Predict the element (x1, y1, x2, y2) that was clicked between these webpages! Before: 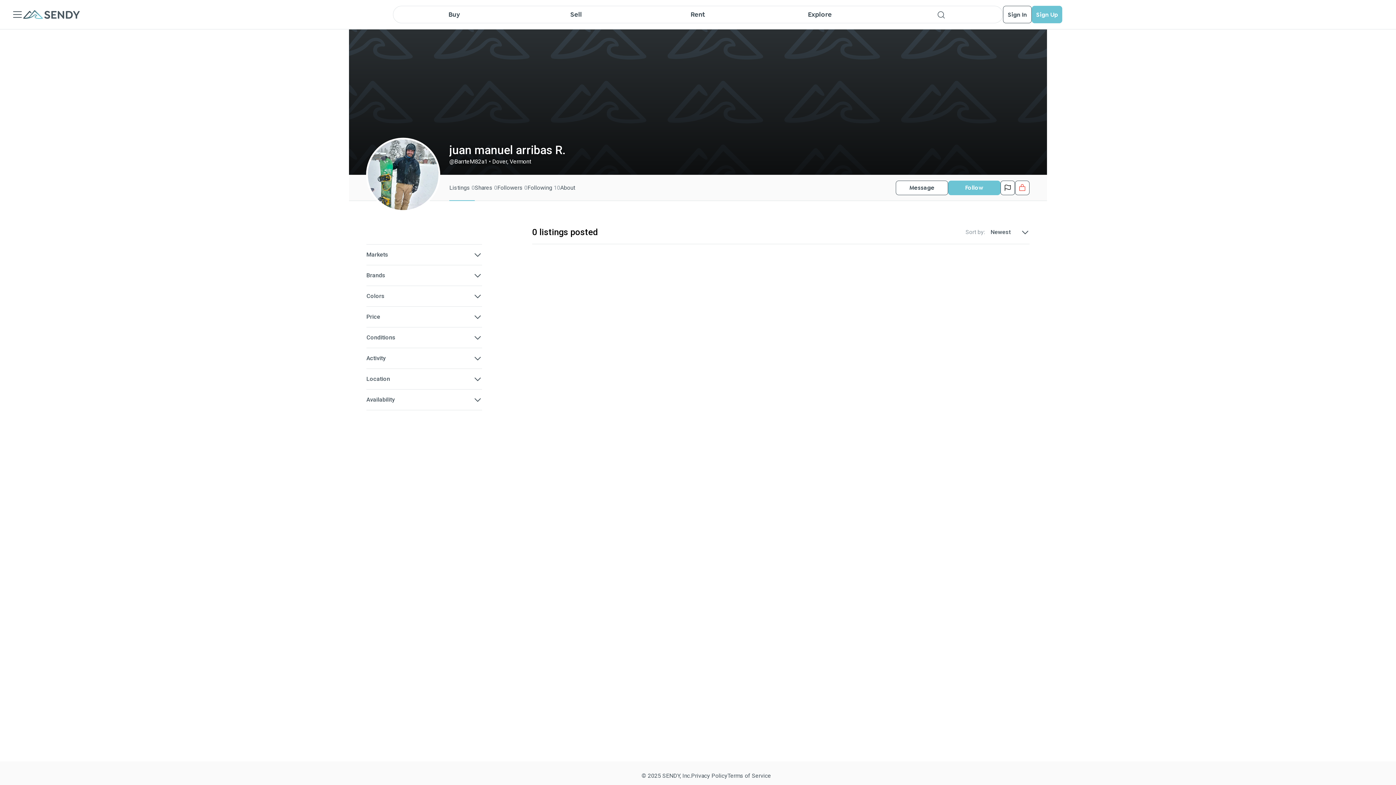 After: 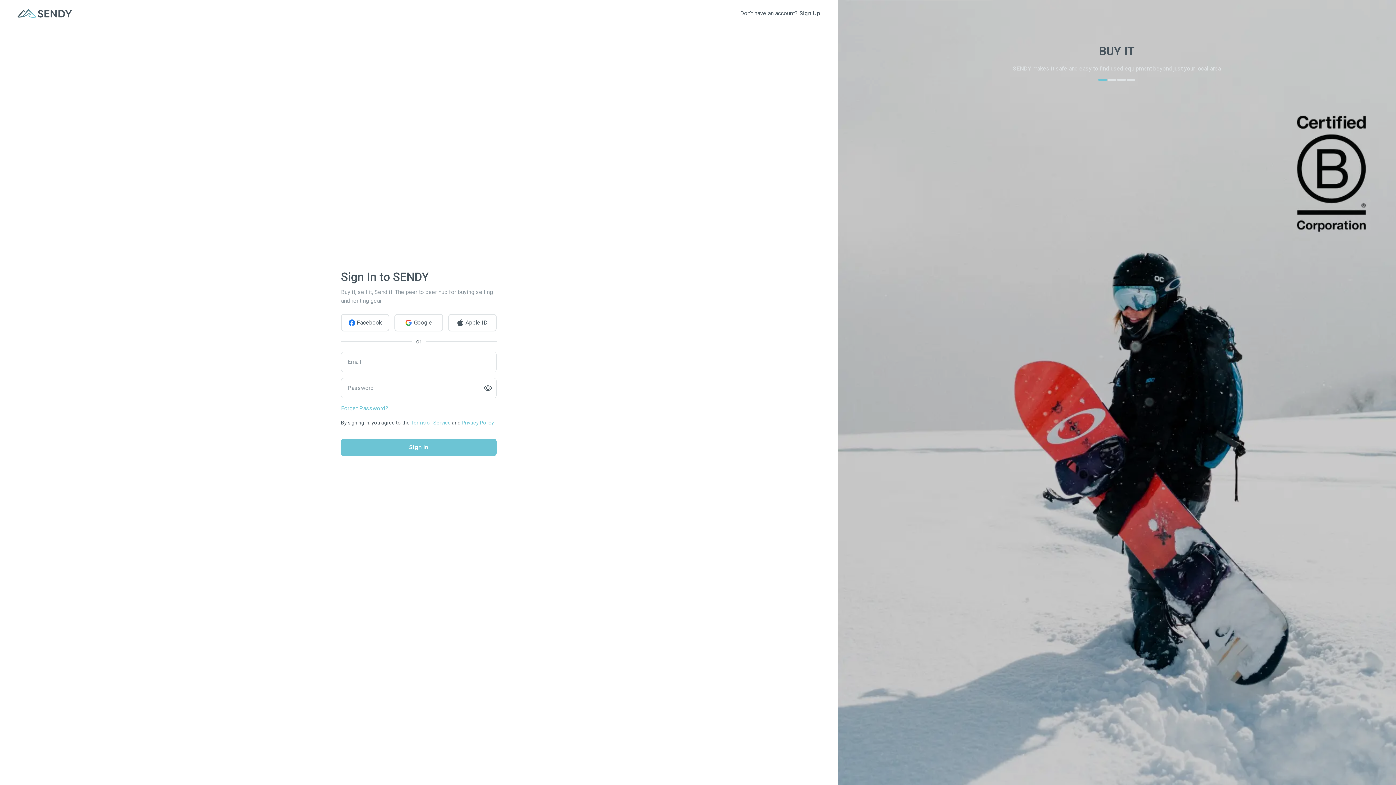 Action: bbox: (1000, 180, 1015, 195)